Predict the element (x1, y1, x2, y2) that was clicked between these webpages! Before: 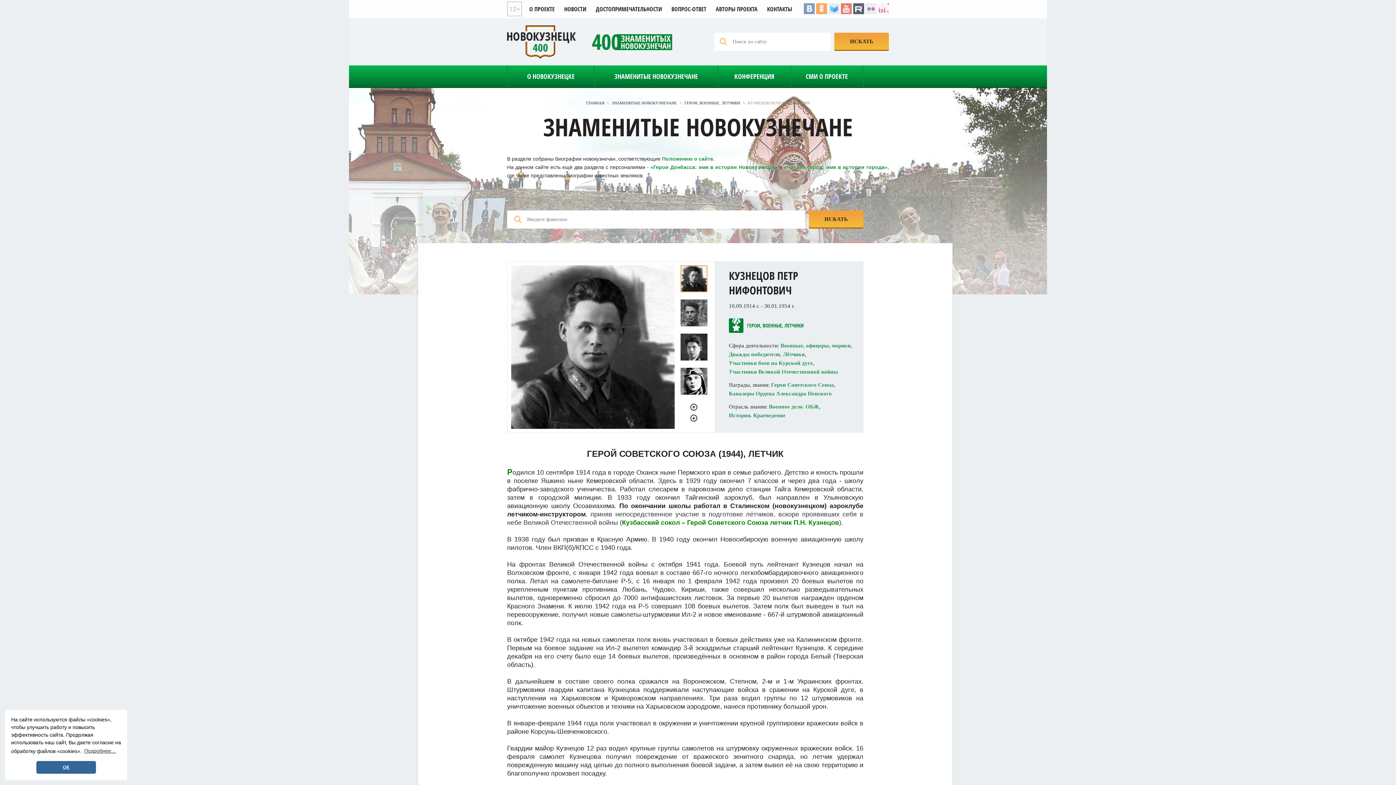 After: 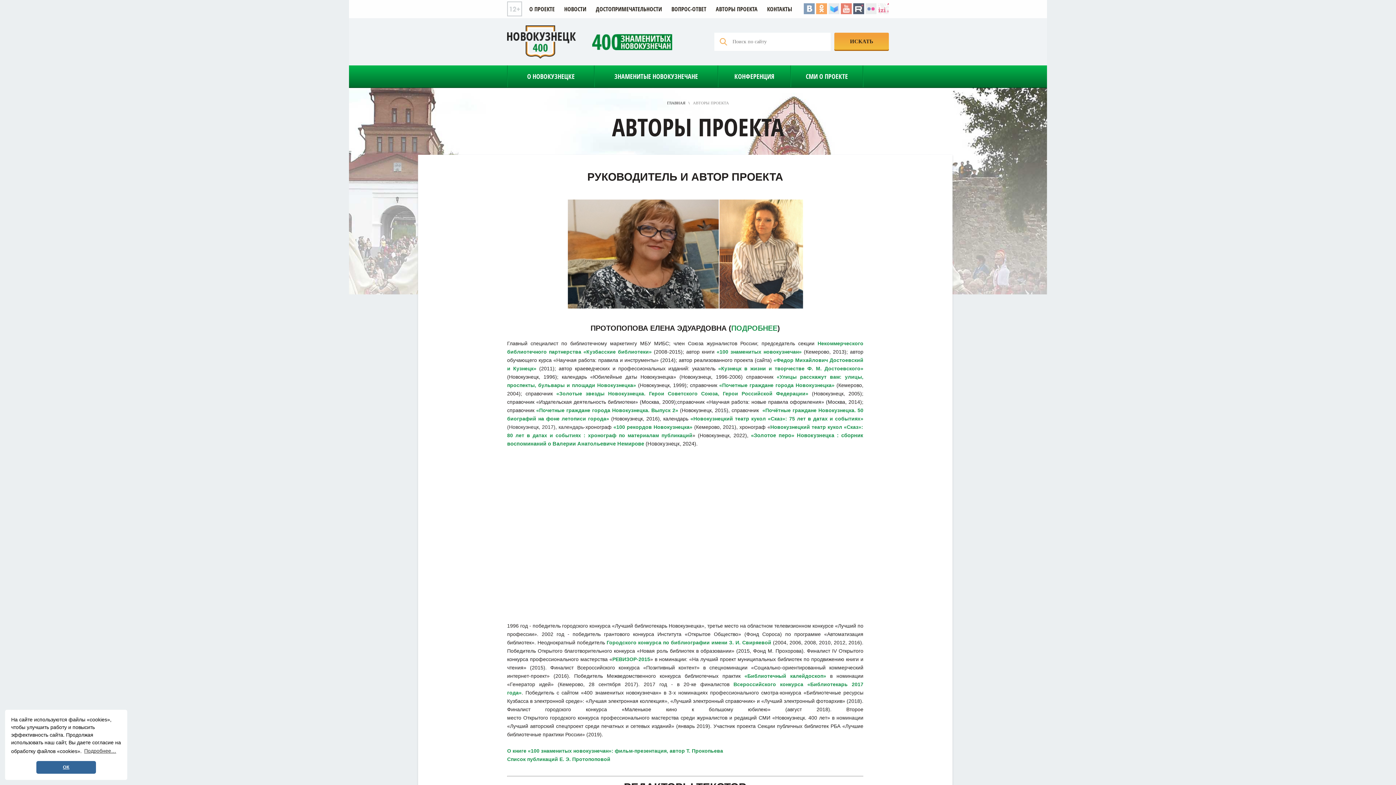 Action: bbox: (716, 5, 757, 13) label: АВТОРЫ ПРОЕКТА